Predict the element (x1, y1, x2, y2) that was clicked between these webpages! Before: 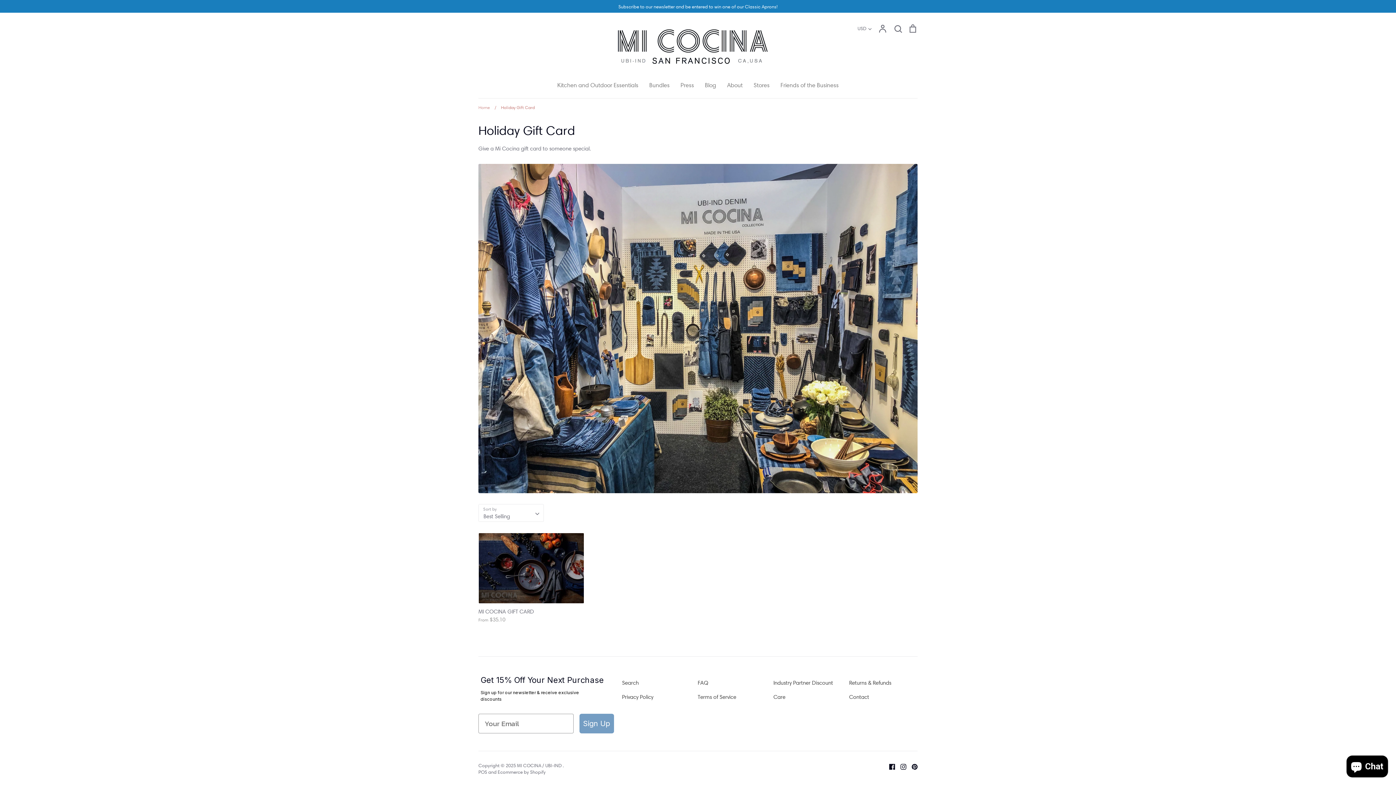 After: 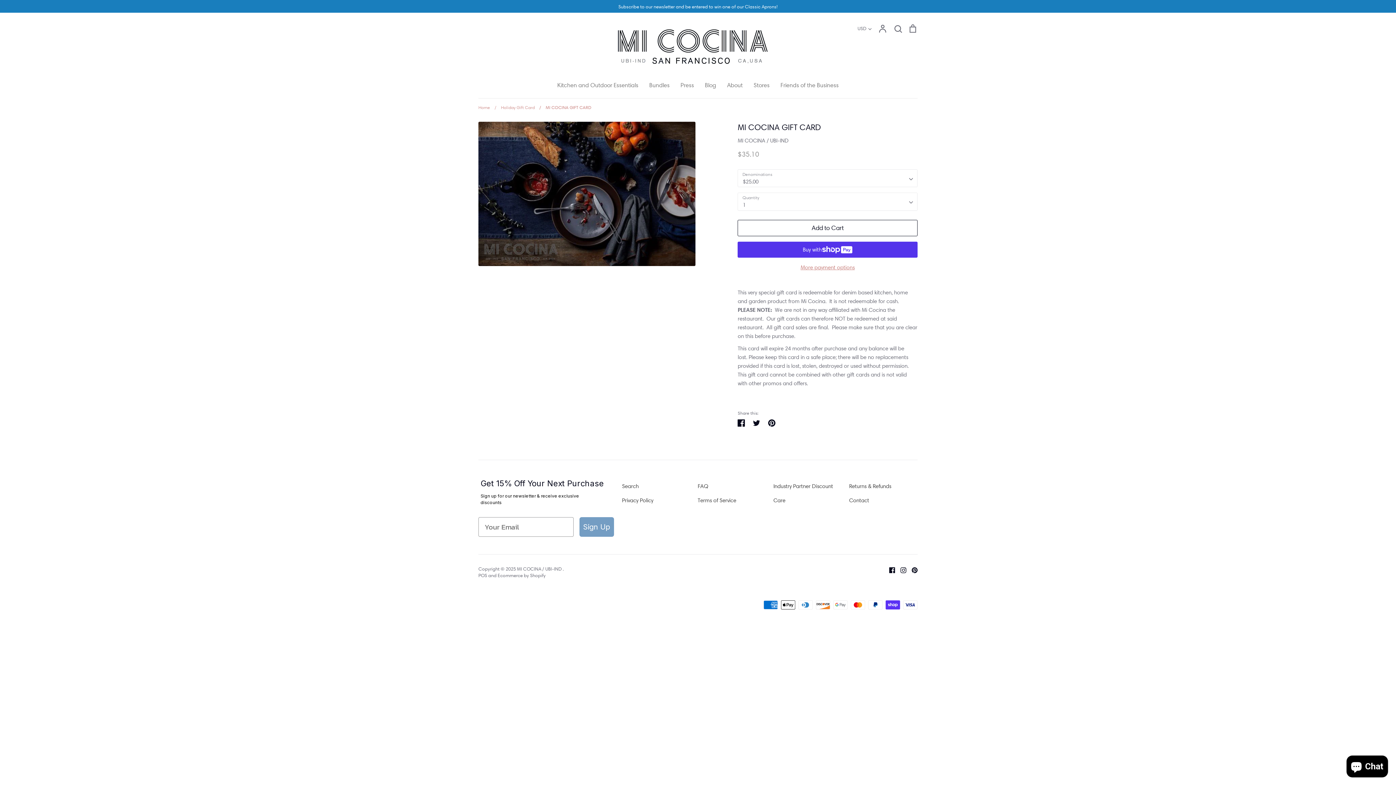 Action: bbox: (478, 533, 584, 624) label: MI COCINA GIFT CARD
From $35.10